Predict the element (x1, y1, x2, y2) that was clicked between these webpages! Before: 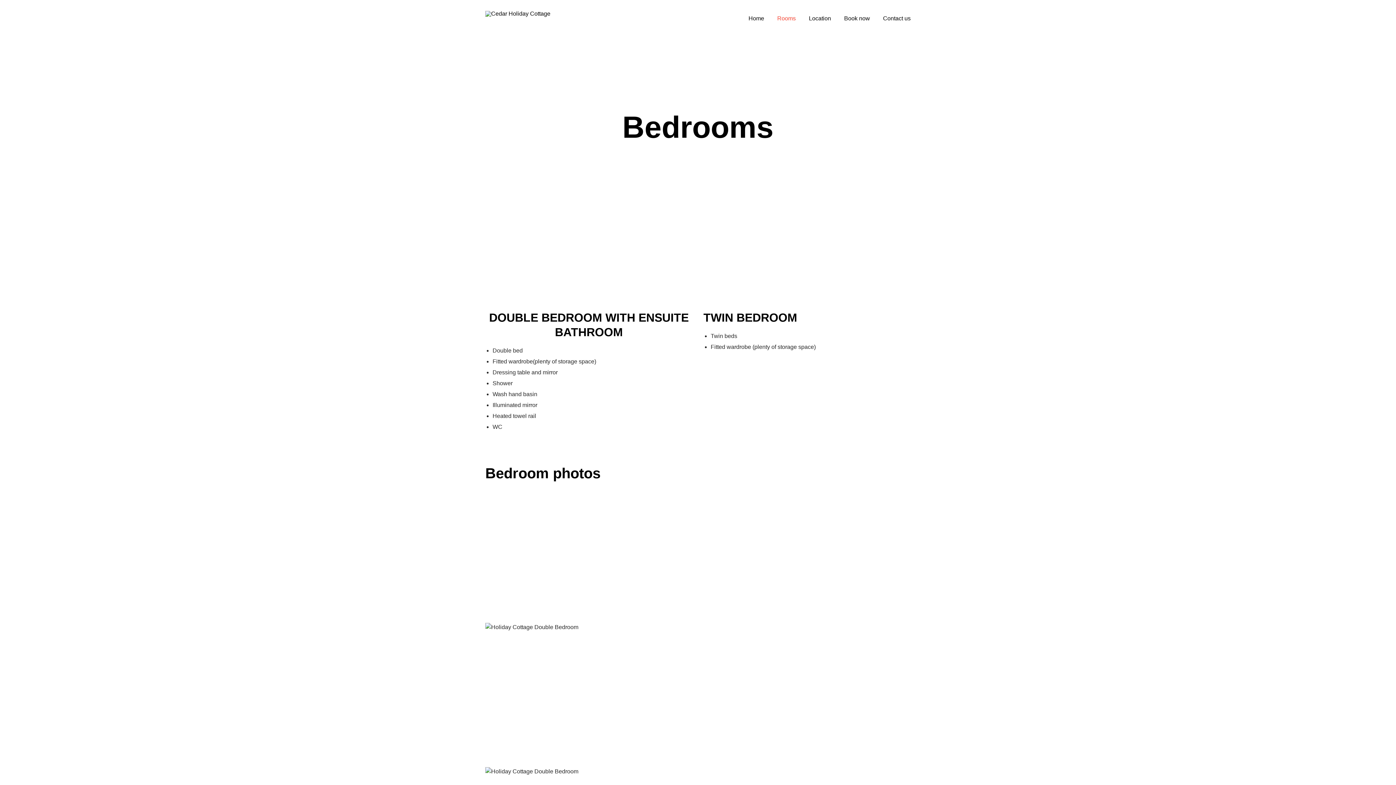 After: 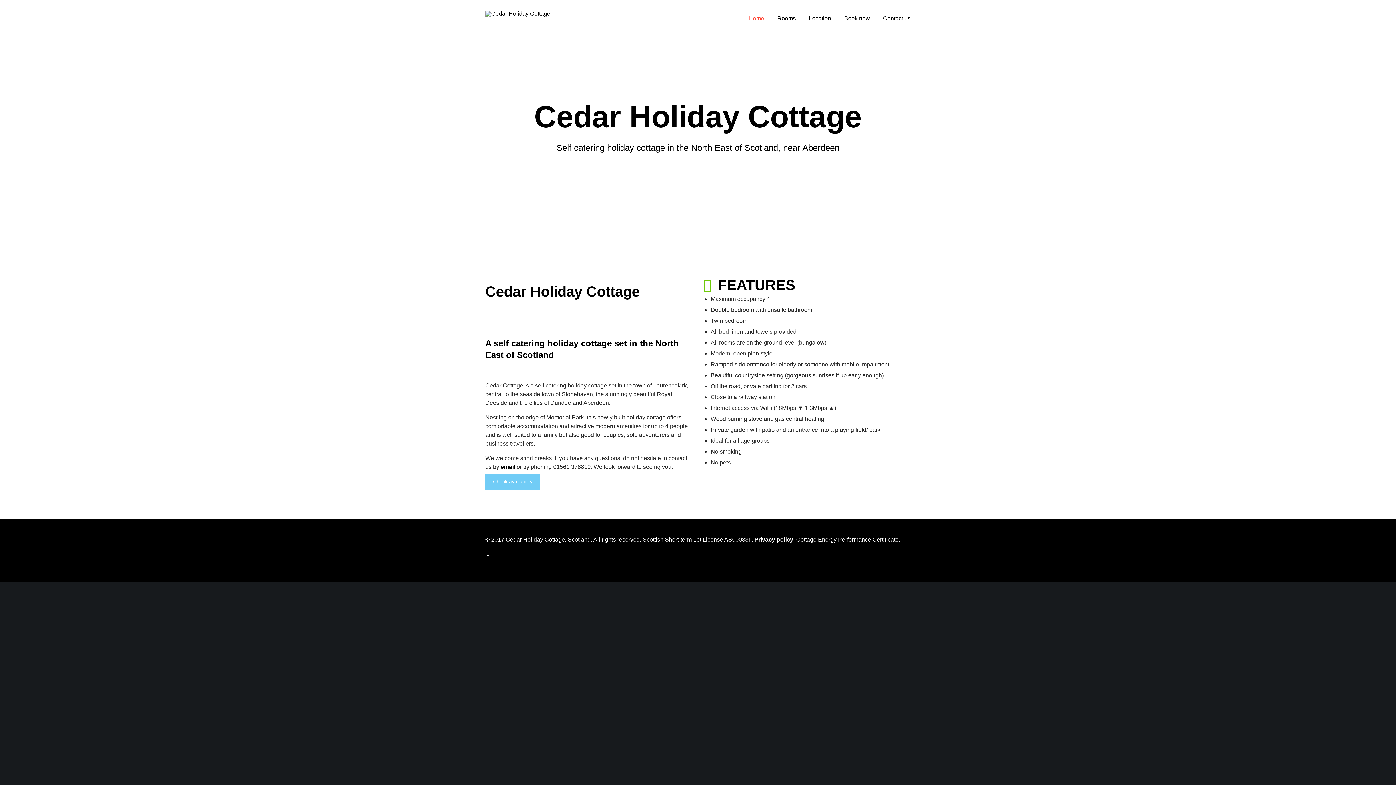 Action: bbox: (748, 14, 764, 21) label: Home